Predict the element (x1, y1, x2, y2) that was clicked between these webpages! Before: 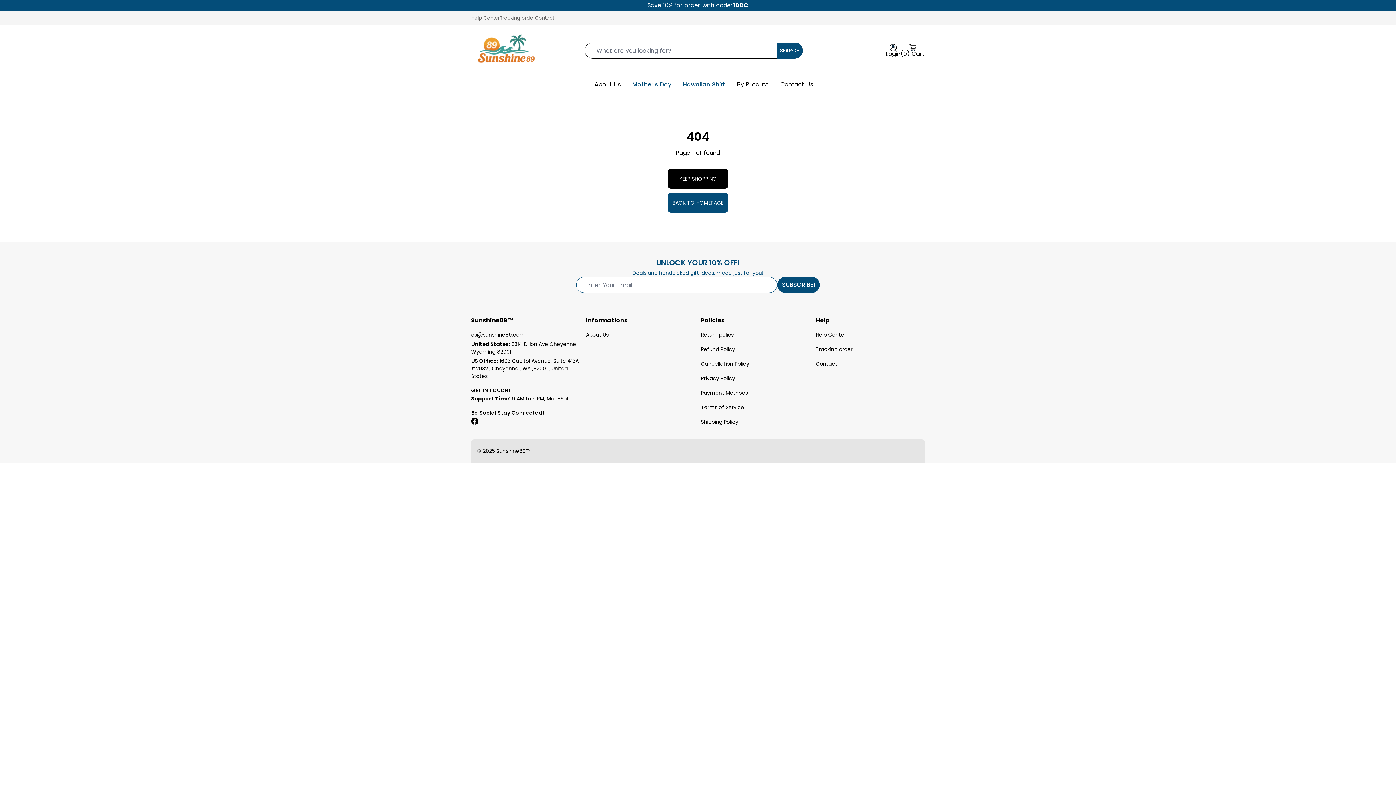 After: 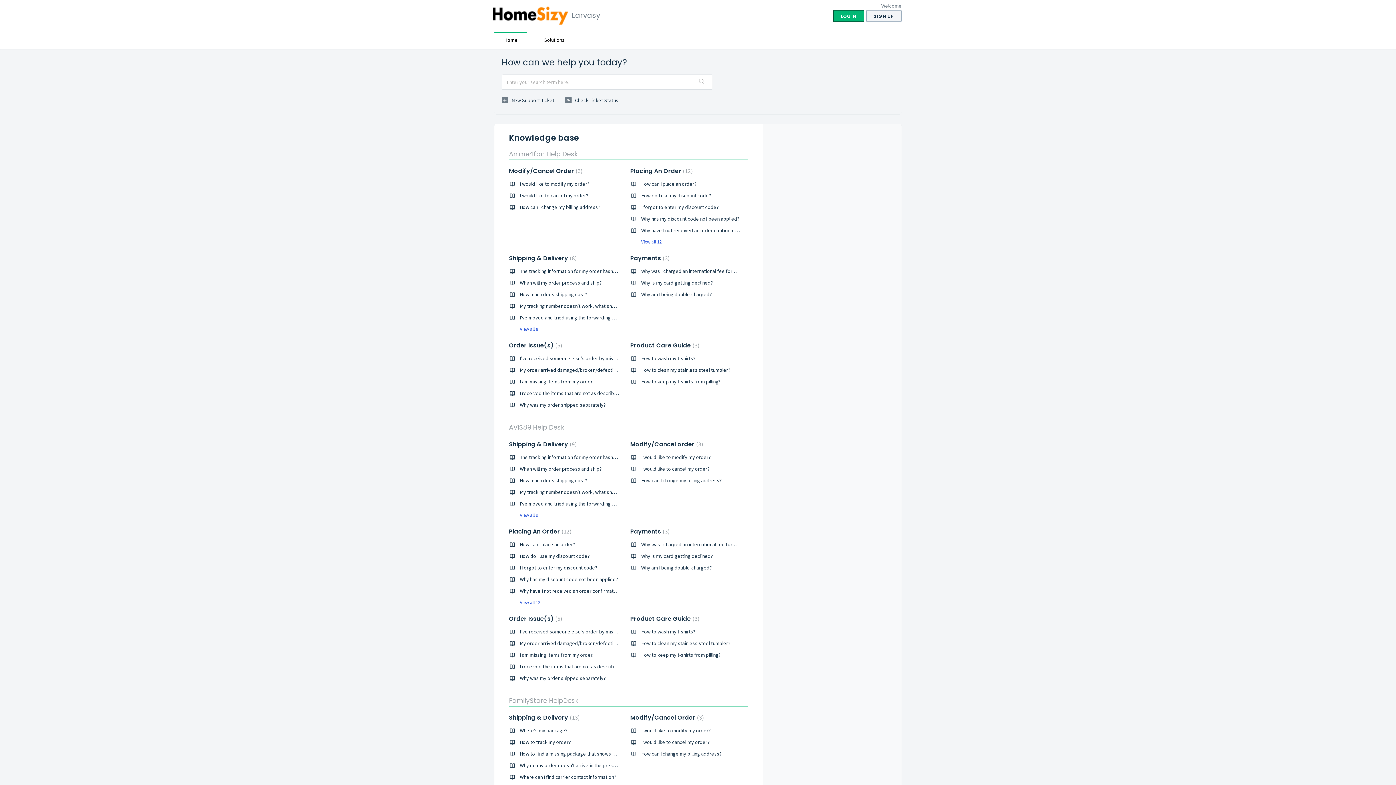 Action: bbox: (816, 331, 846, 338) label: Help Center